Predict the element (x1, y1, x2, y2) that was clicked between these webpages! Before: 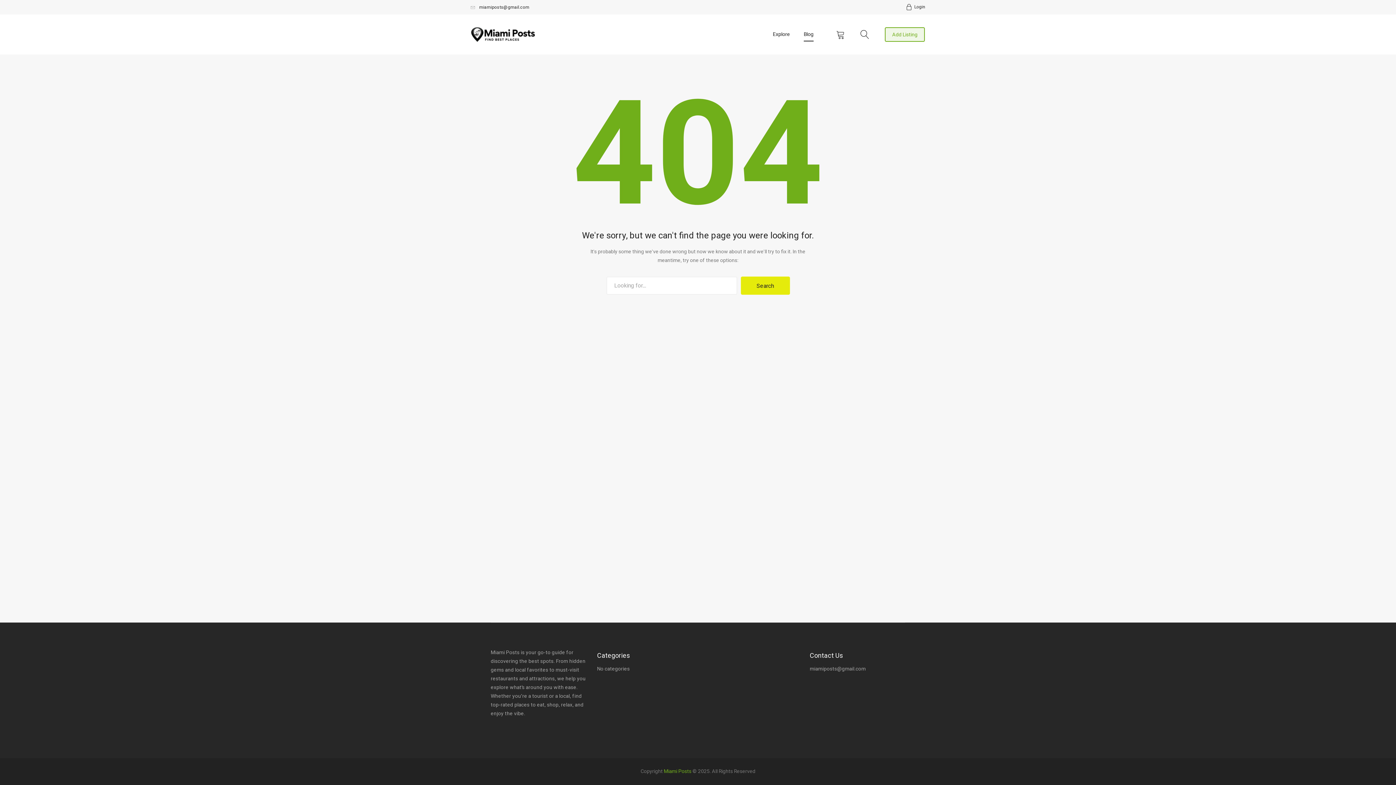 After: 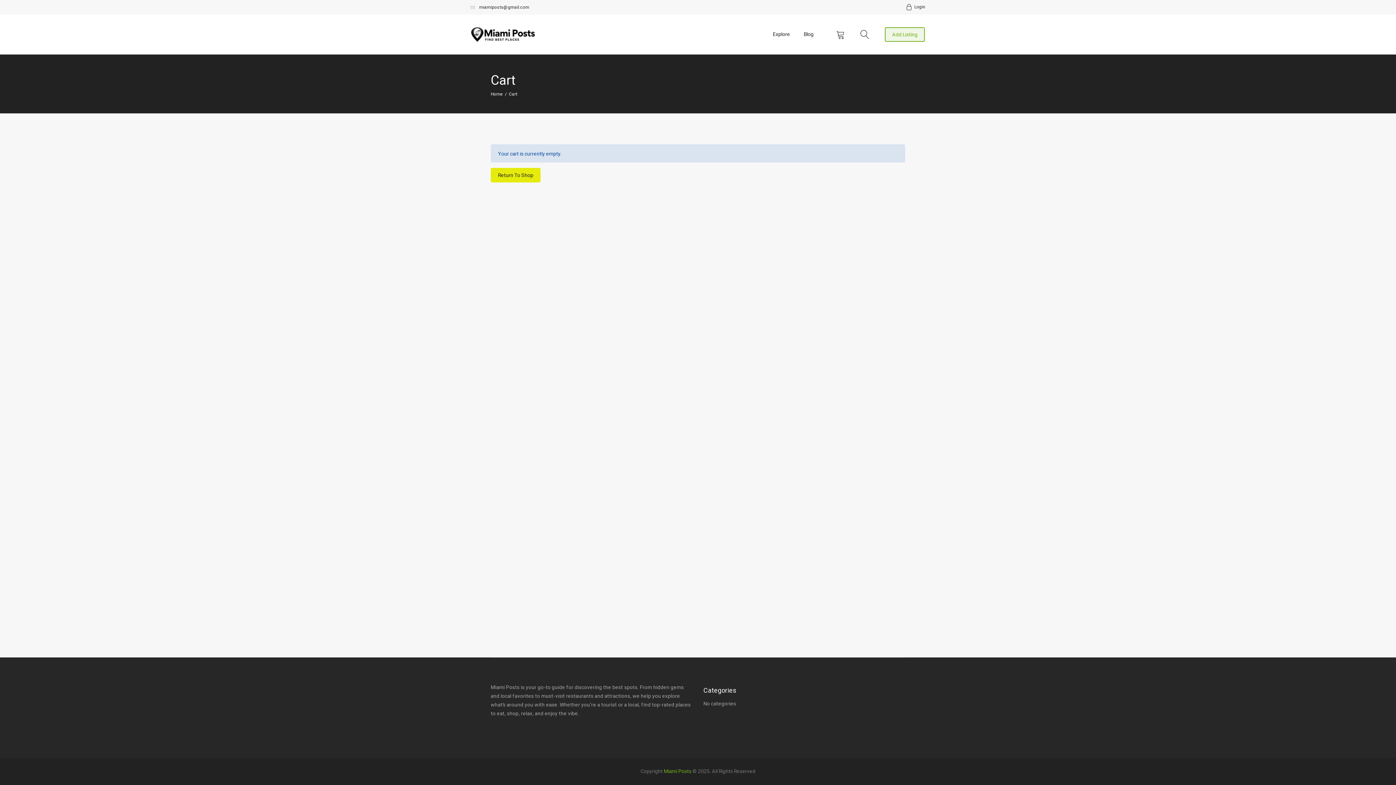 Action: bbox: (836, 30, 845, 39)